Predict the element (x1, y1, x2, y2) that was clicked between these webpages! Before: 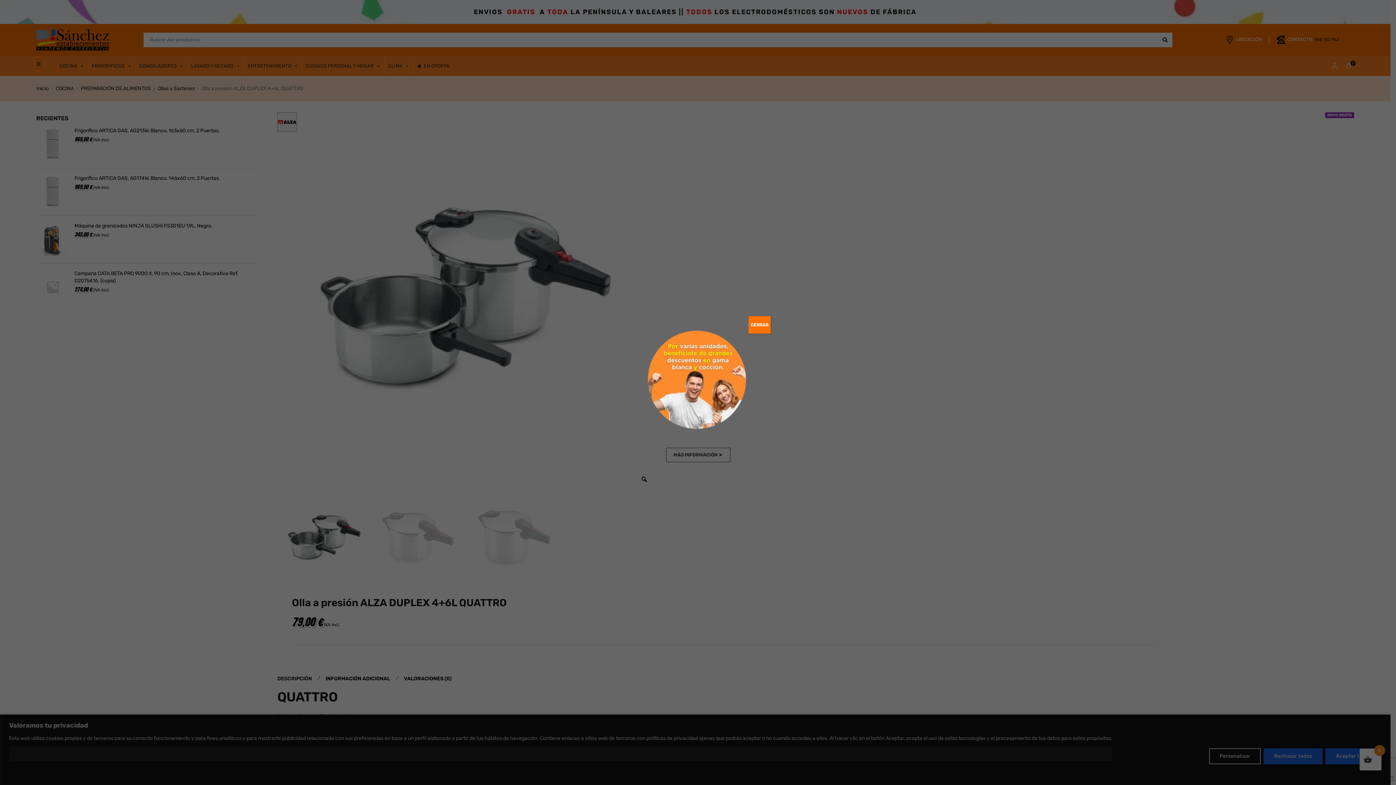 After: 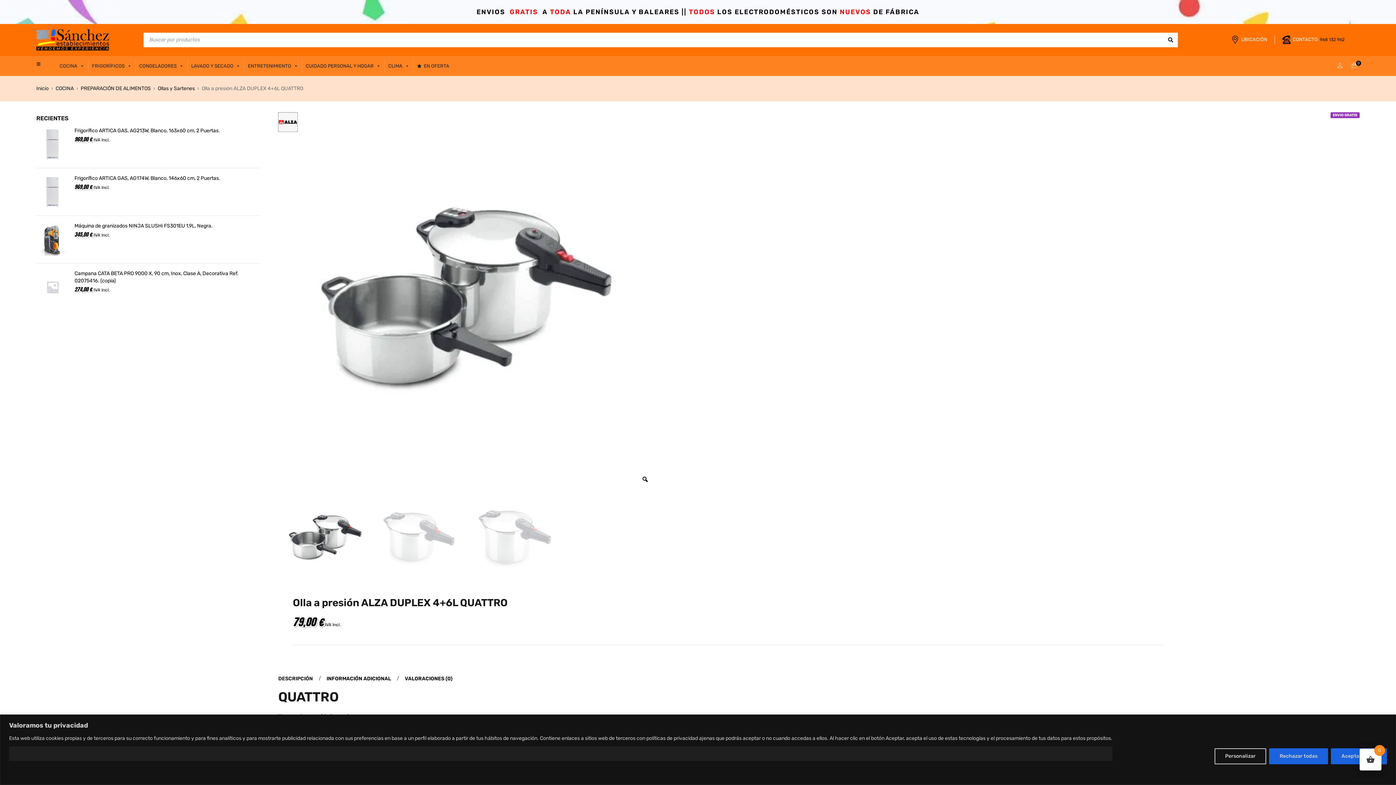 Action: bbox: (748, 316, 770, 333) label: Cerrar